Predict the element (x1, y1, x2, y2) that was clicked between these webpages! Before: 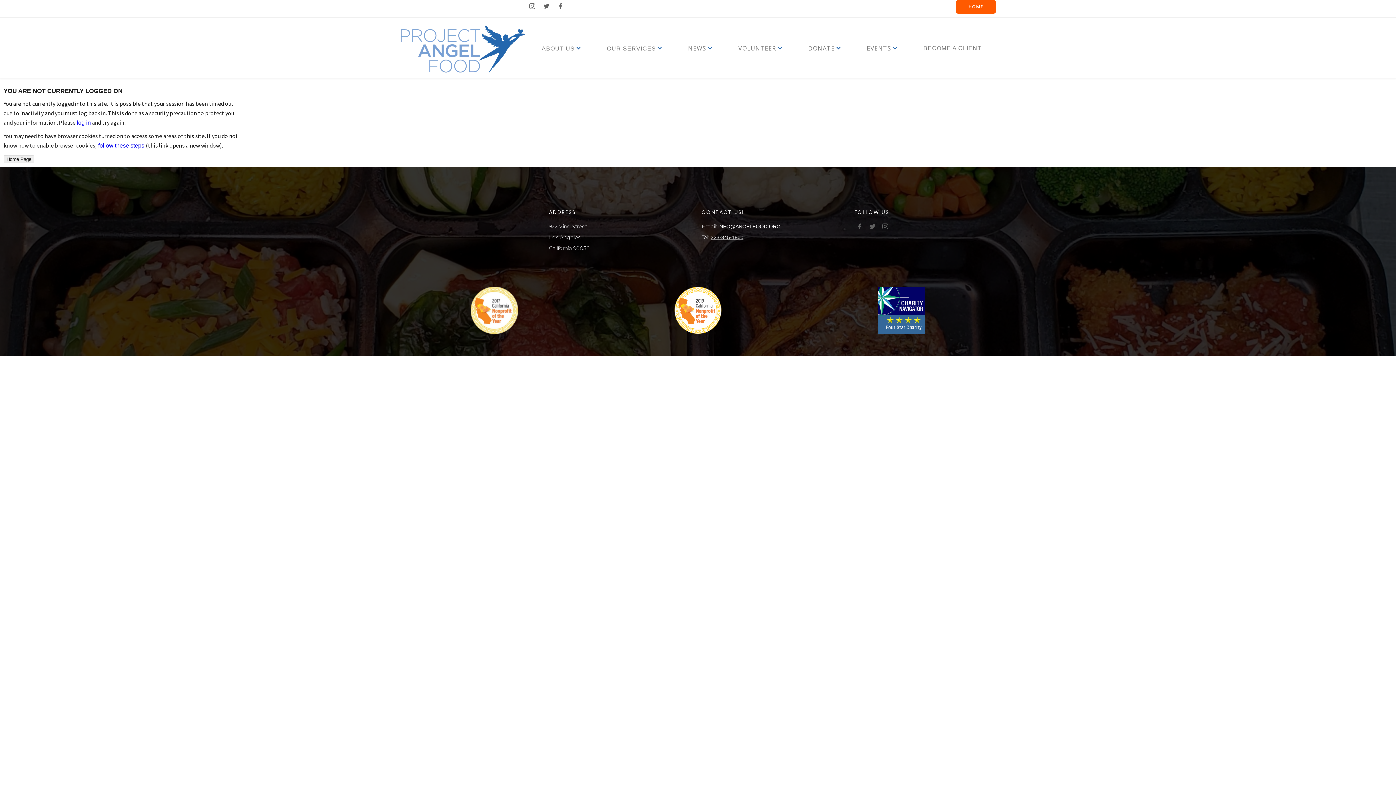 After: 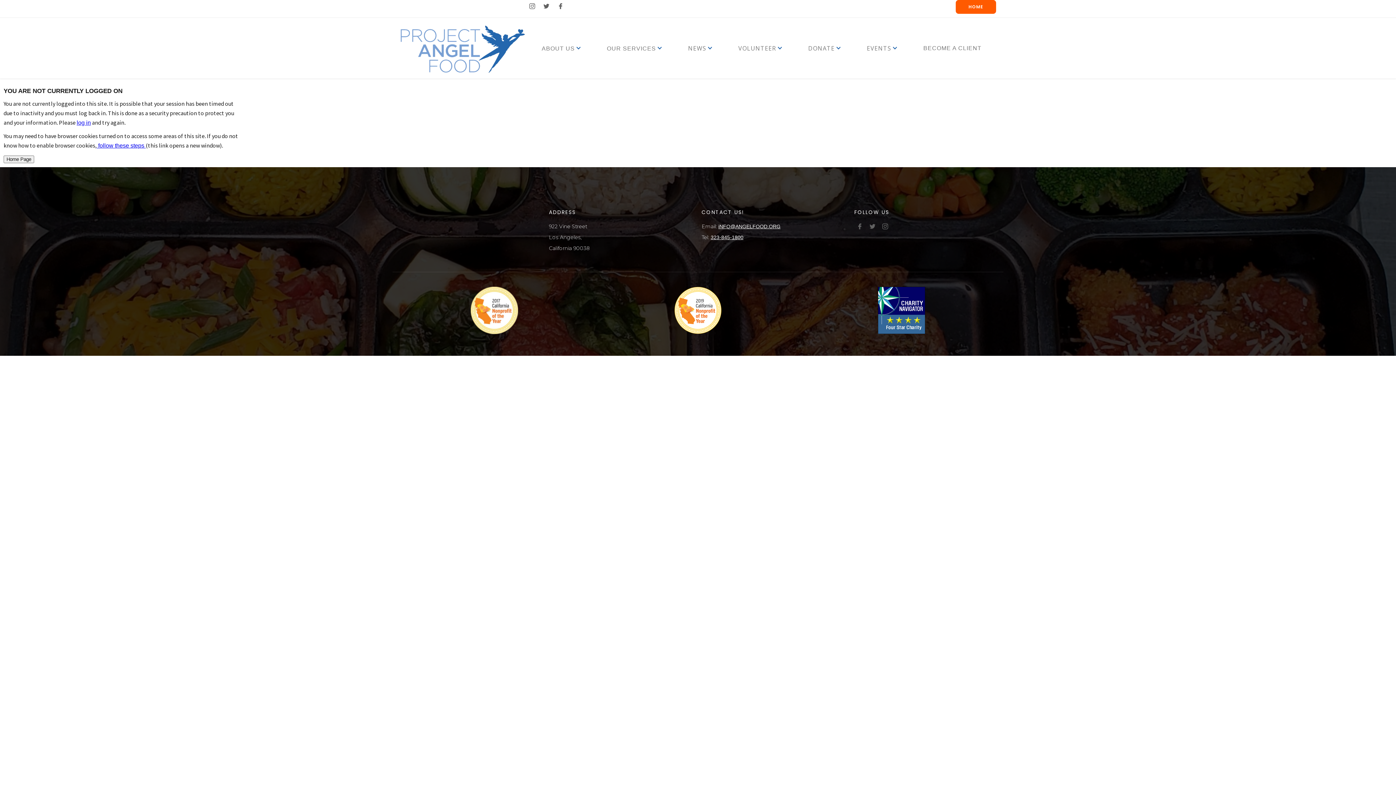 Action: label: 323-845-1800 bbox: (710, 234, 743, 240)